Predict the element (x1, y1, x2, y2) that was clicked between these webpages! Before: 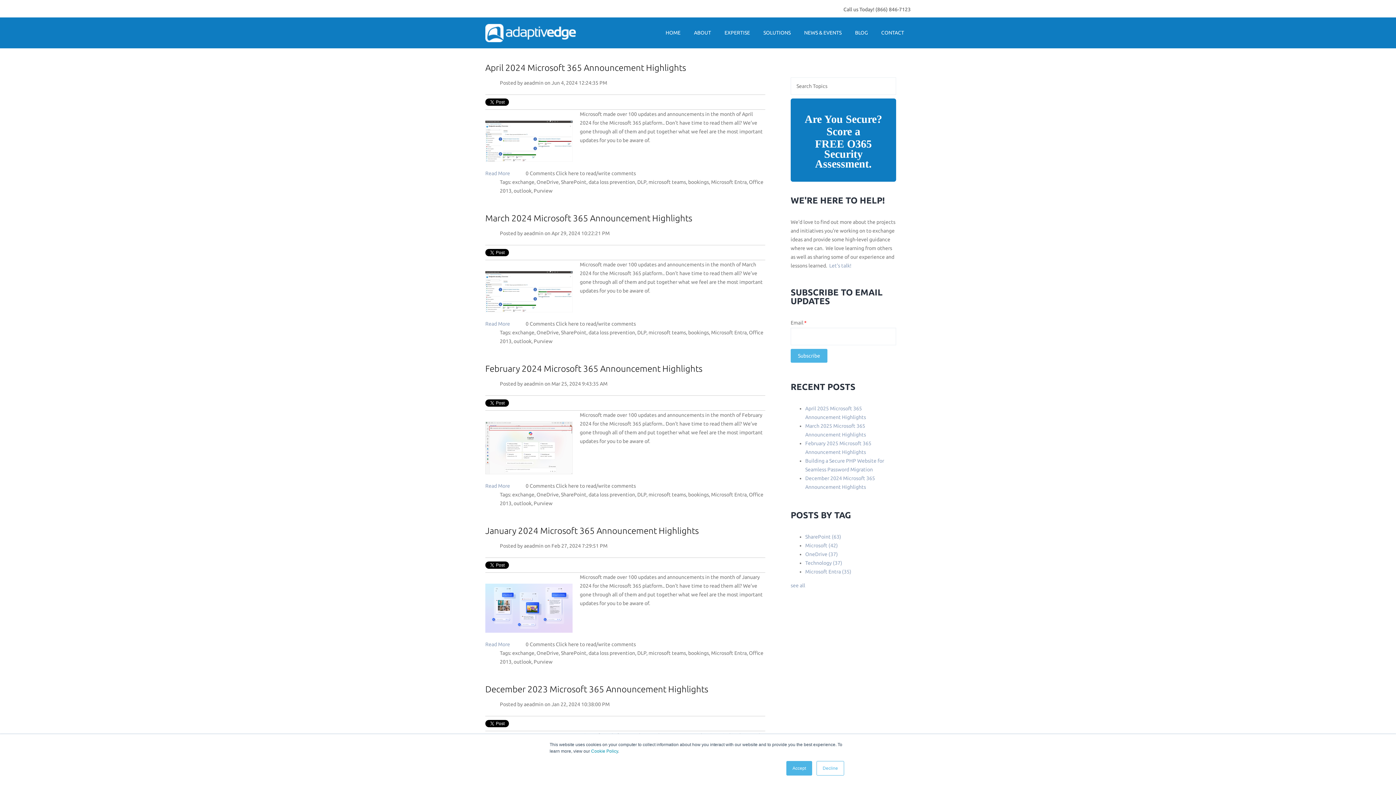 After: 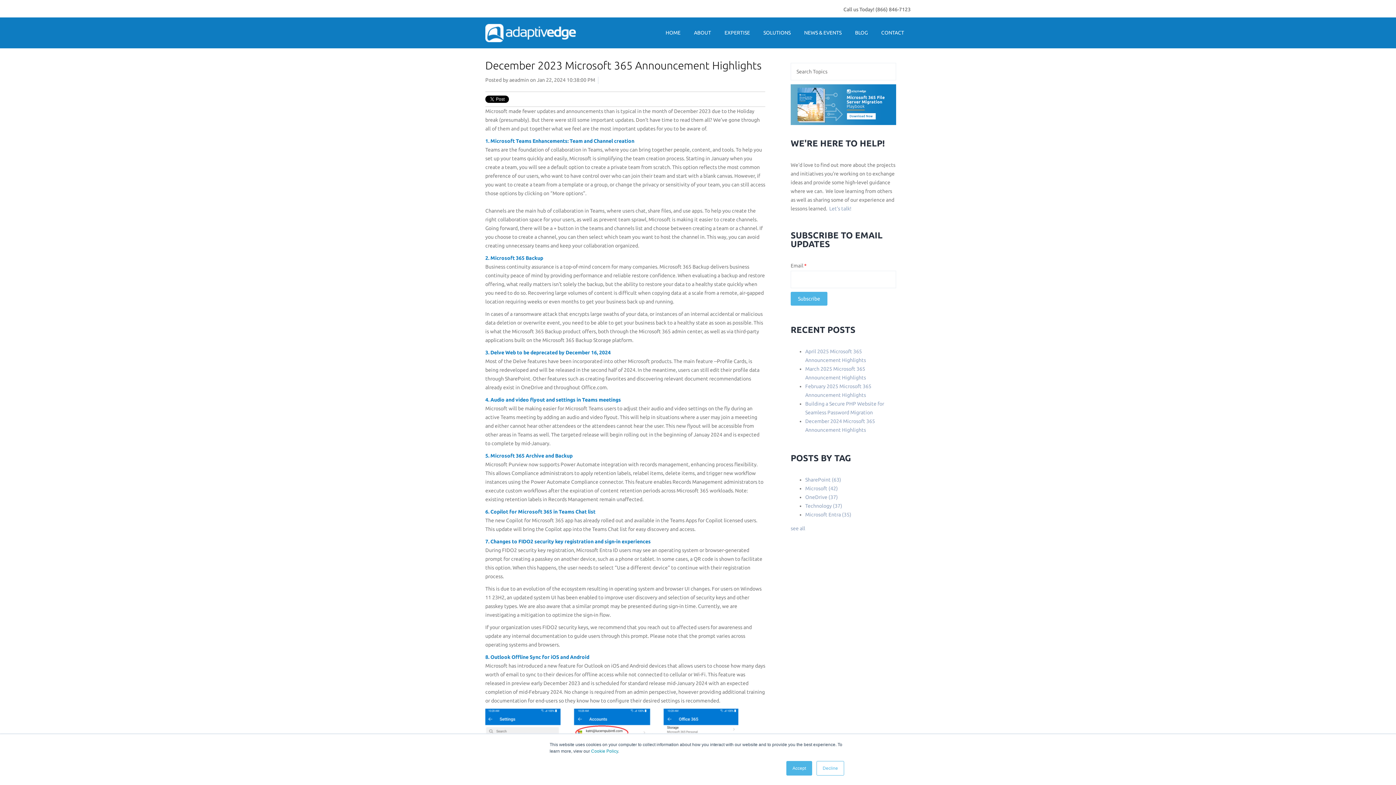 Action: bbox: (485, 684, 708, 694) label: December 2023 Microsoft 365 Announcement Highlights